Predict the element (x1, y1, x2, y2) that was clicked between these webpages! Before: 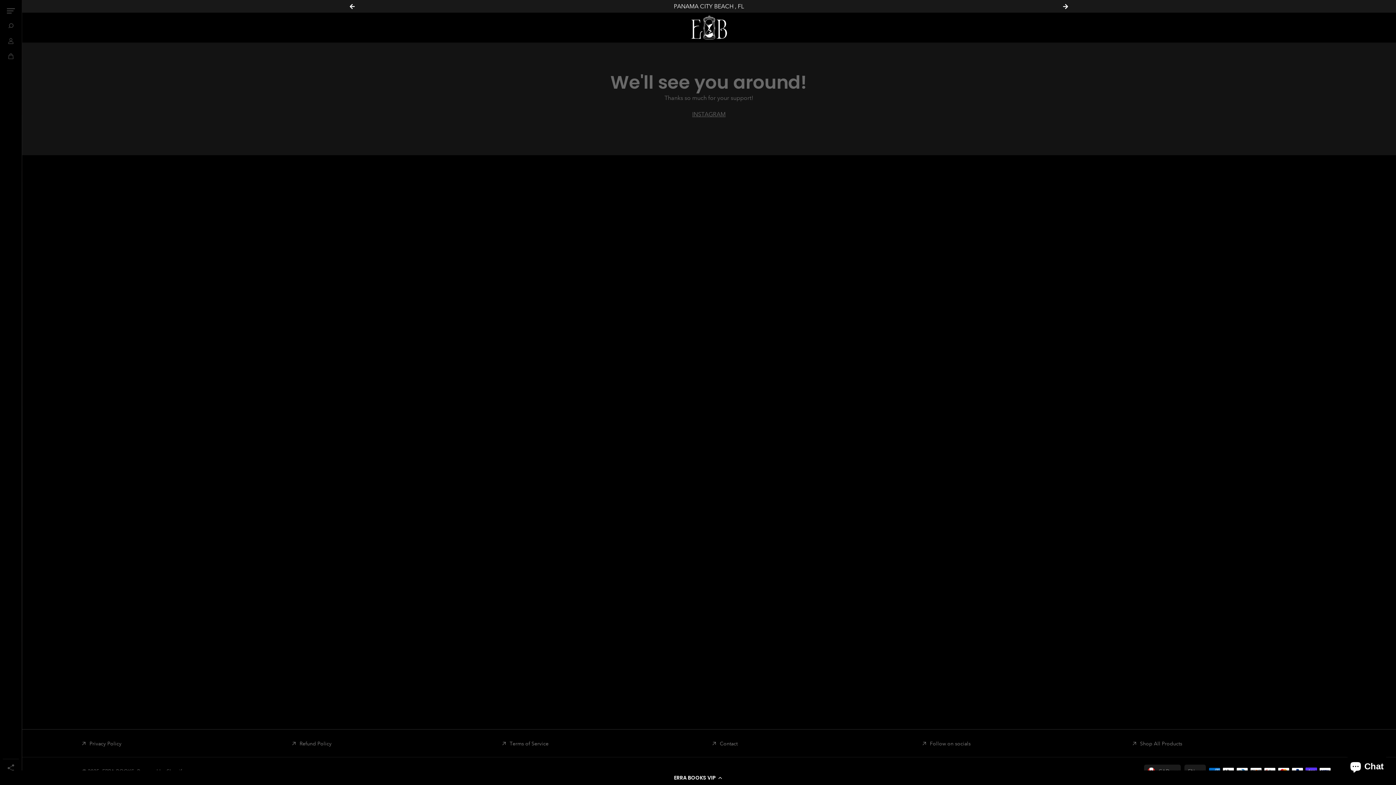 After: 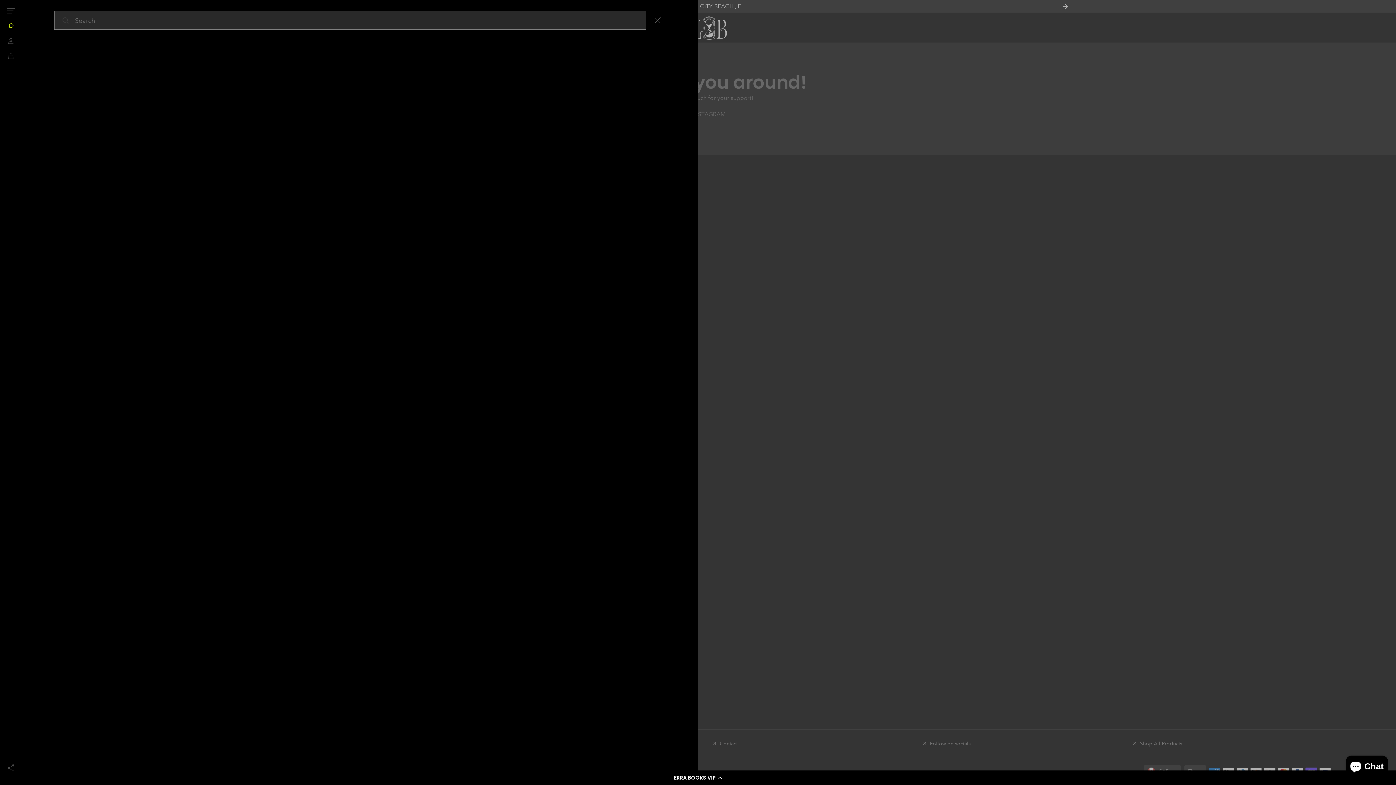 Action: bbox: (4, 18, 17, 32)